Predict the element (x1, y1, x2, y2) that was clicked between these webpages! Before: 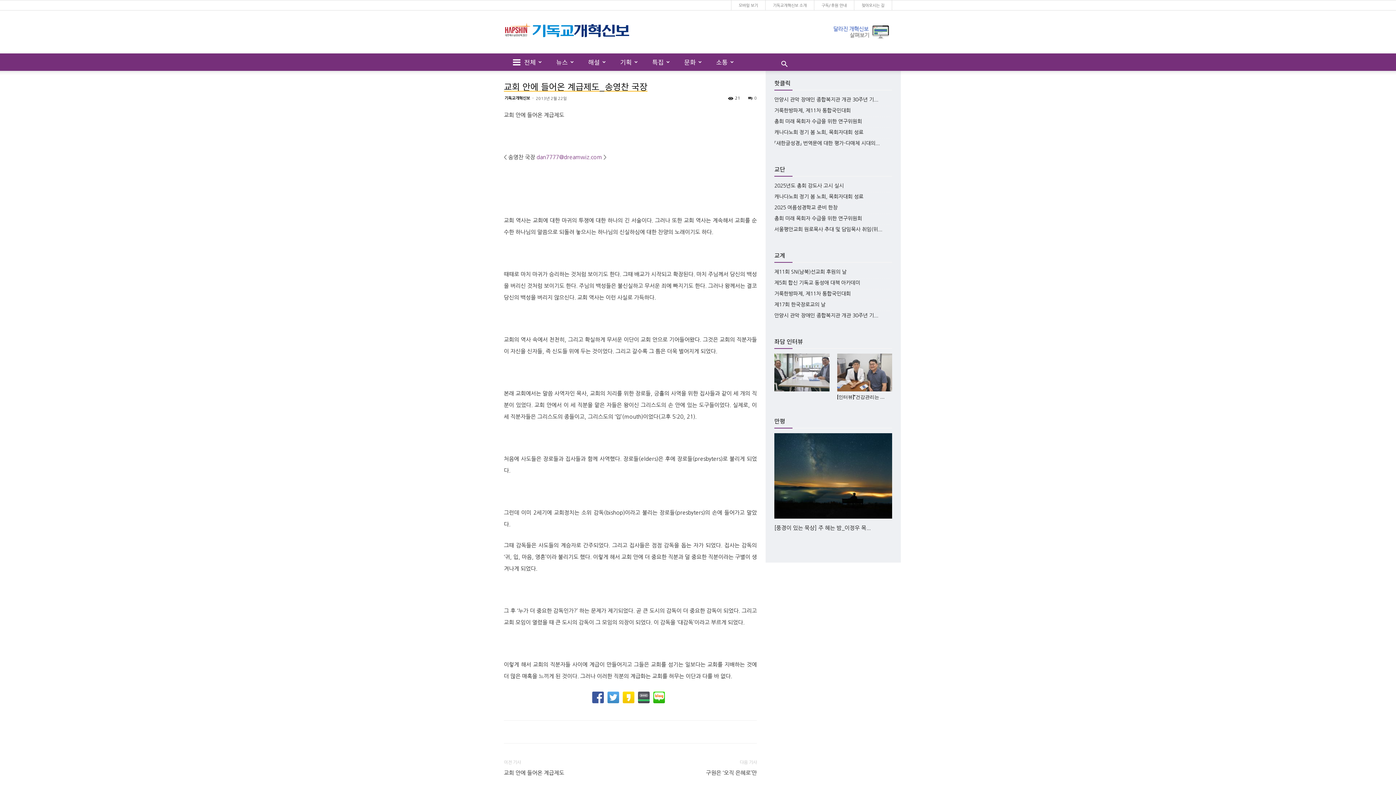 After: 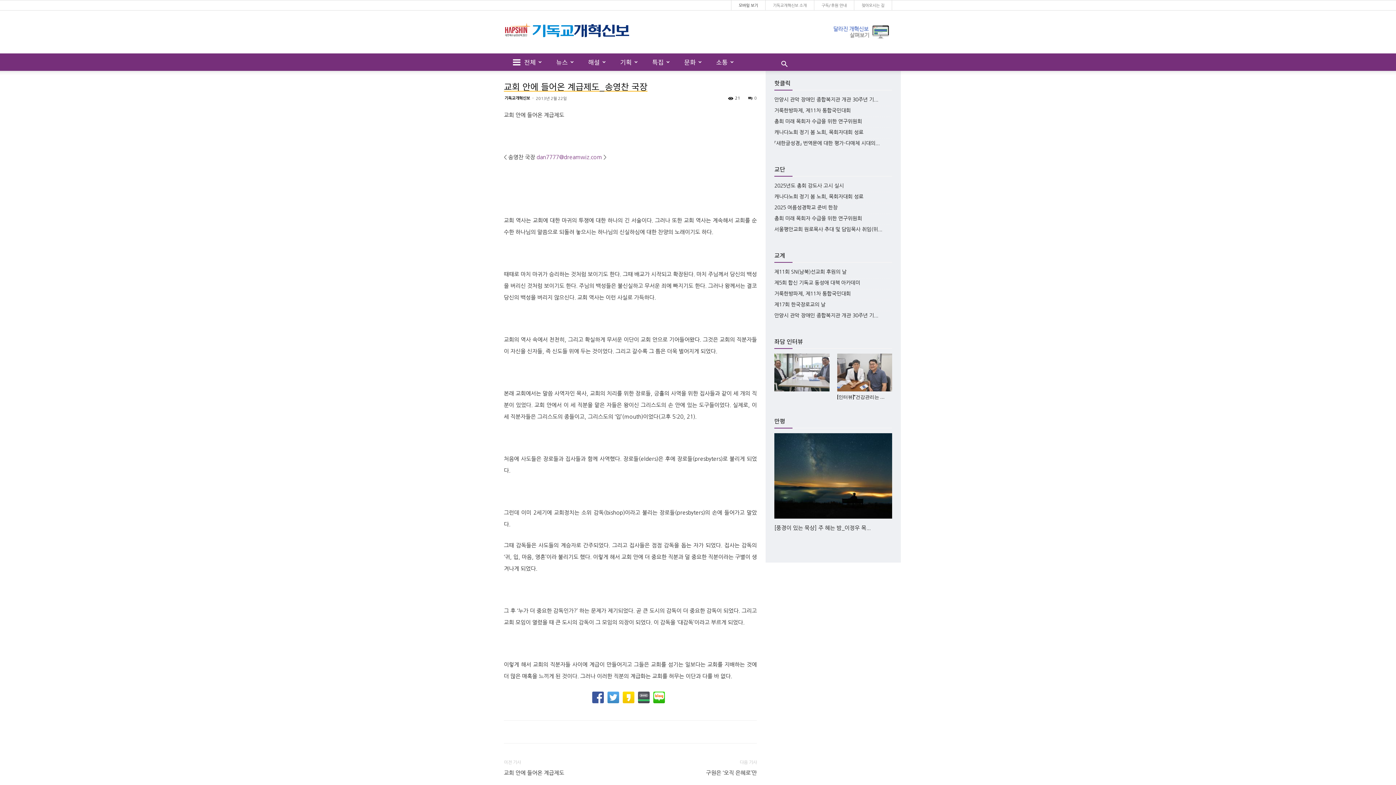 Action: bbox: (731, 3, 765, 7) label: 모바일 보기